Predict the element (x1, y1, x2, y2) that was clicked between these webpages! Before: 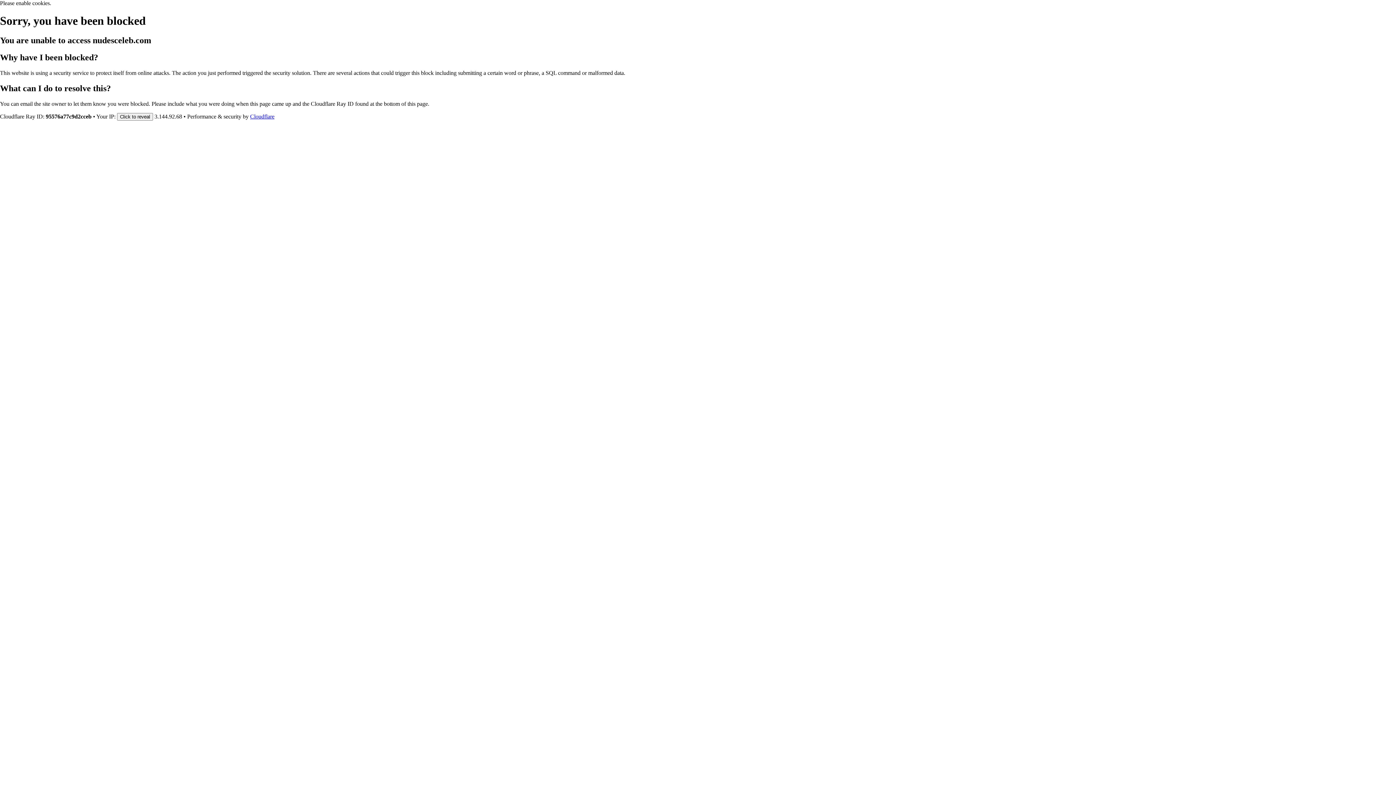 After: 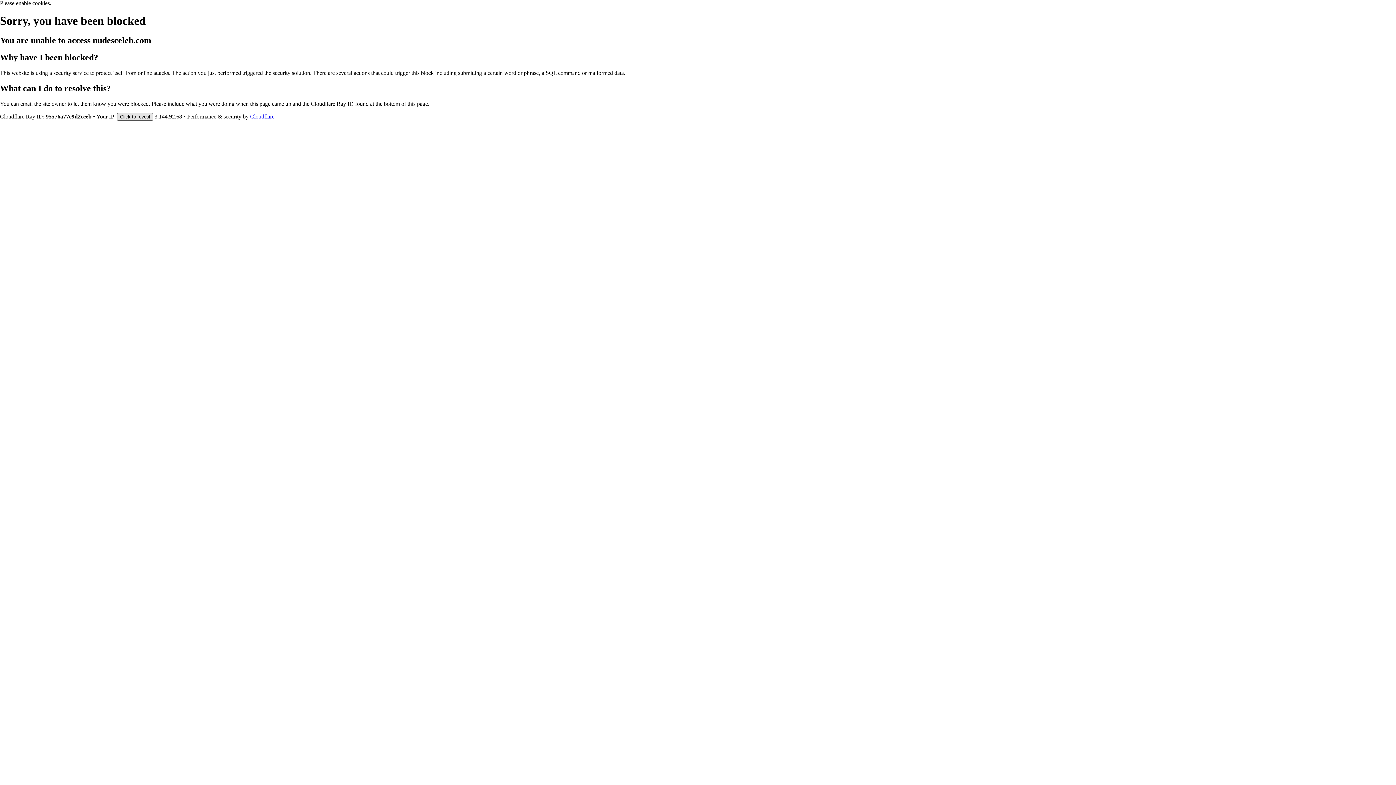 Action: bbox: (117, 112, 153, 120) label: Click to reveal